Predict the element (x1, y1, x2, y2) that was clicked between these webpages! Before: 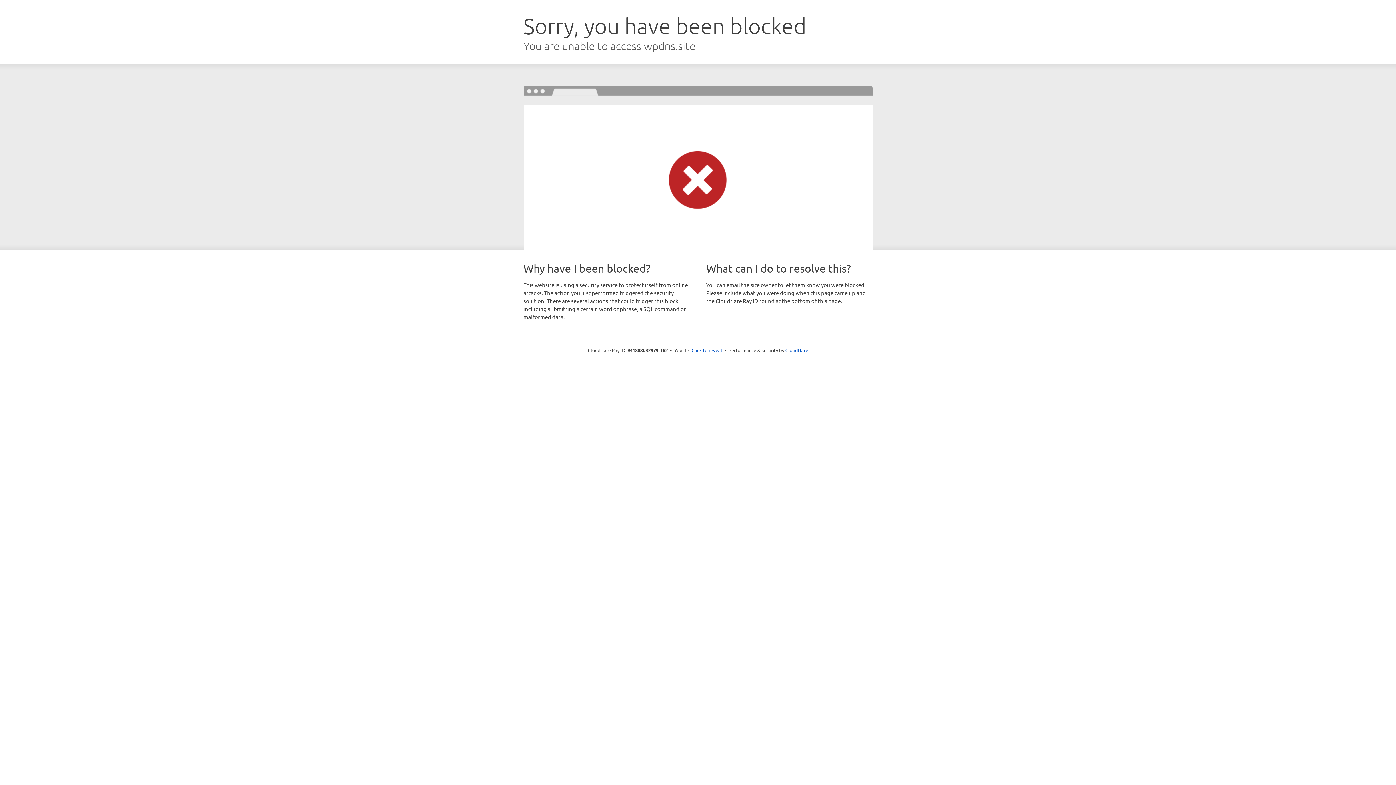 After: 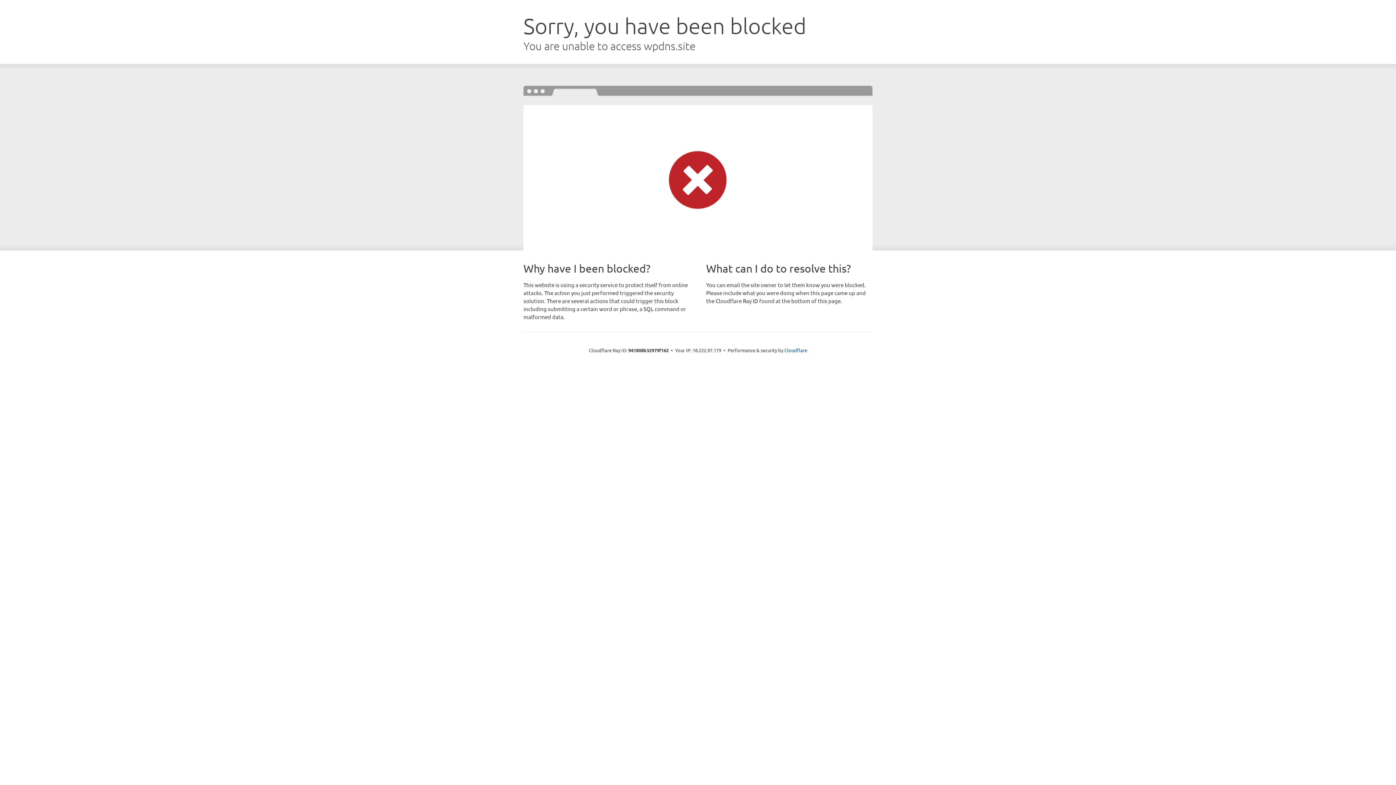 Action: bbox: (691, 346, 722, 353) label: Click to reveal